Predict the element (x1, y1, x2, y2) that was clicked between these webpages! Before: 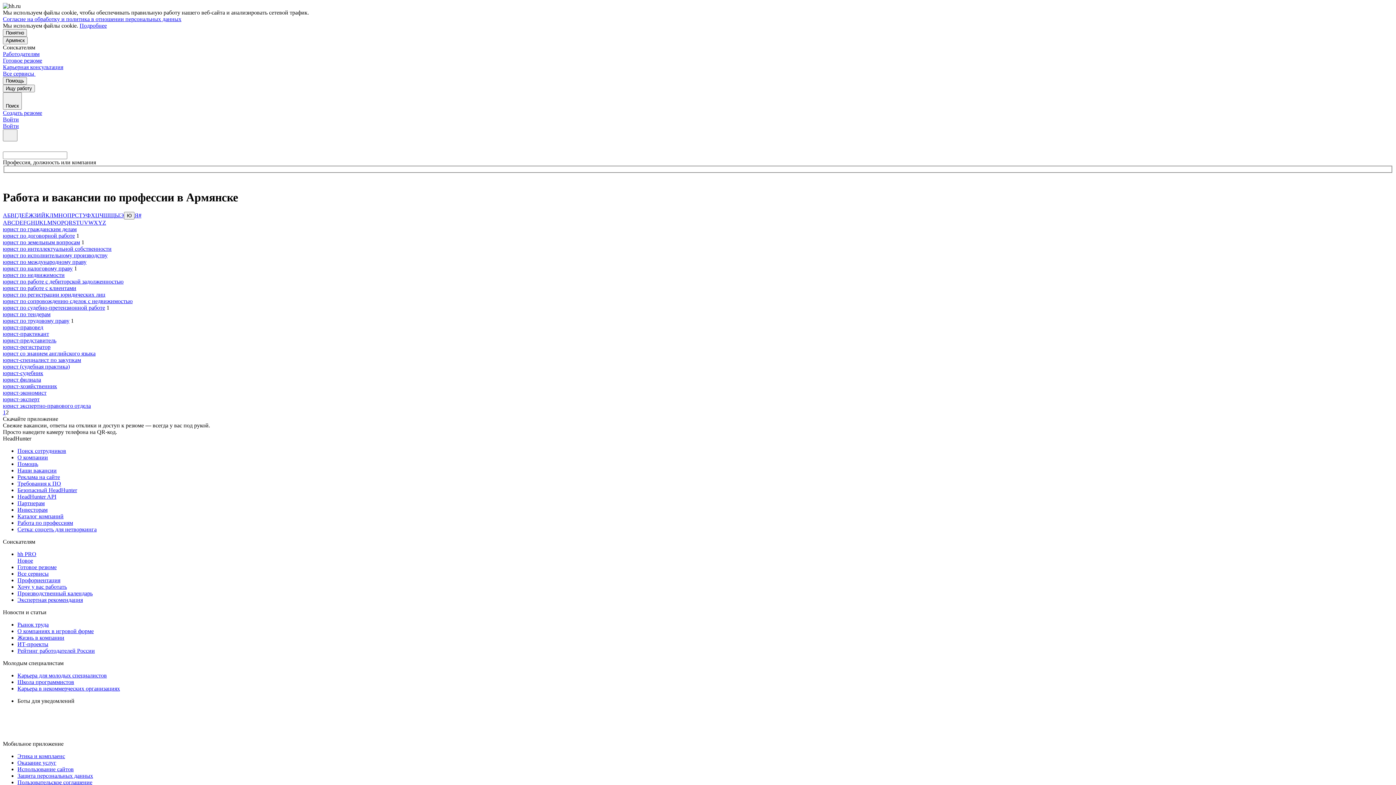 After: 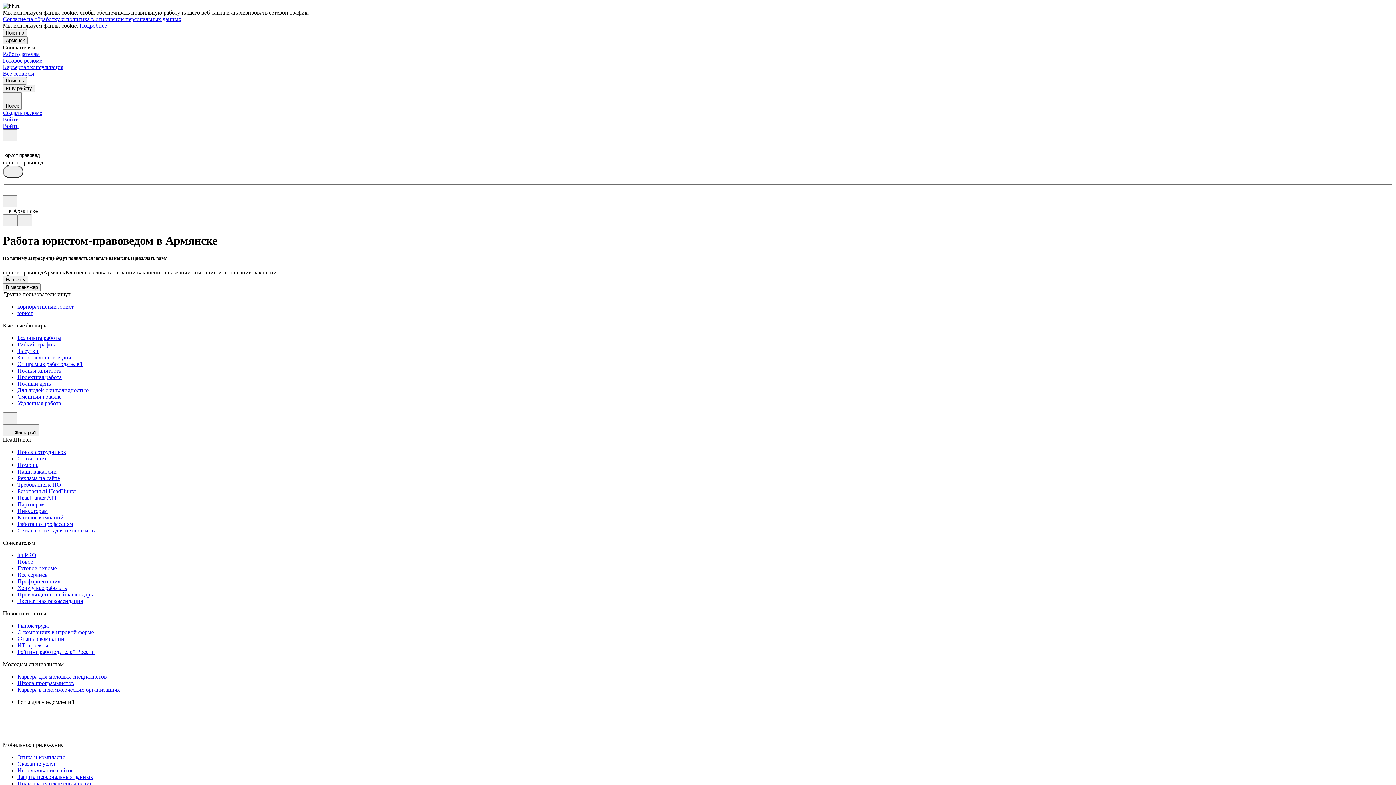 Action: bbox: (2, 324, 43, 330) label: юрист-правовед